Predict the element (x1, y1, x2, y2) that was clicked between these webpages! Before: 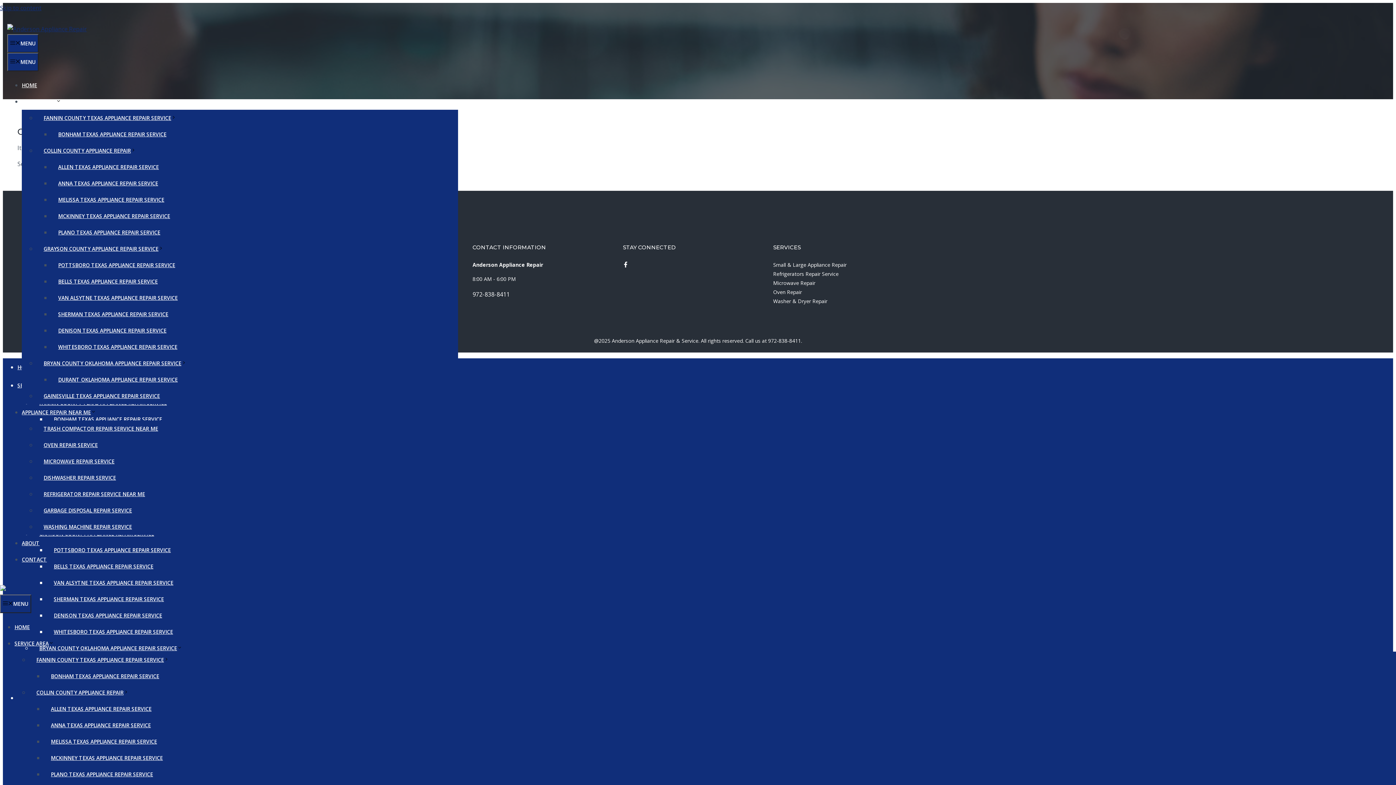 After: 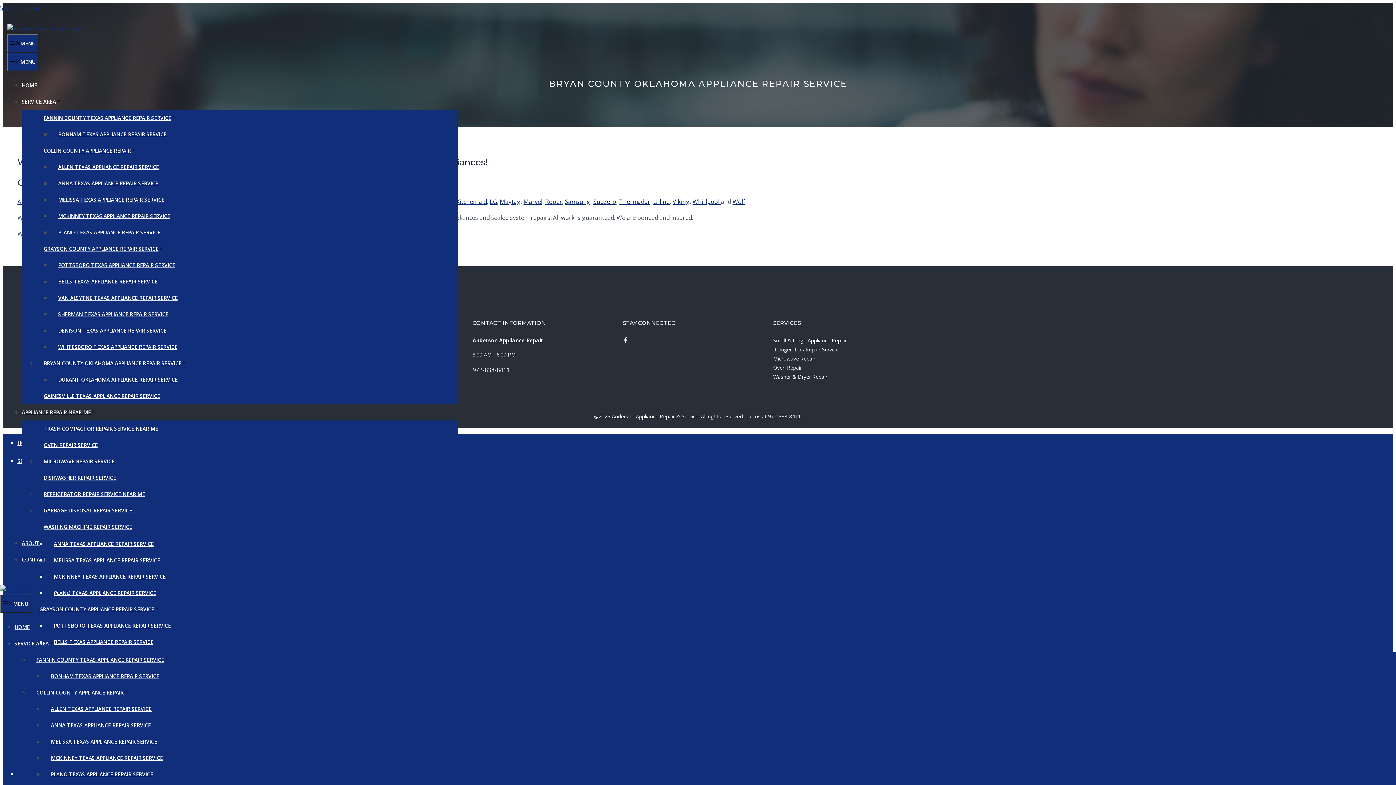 Action: bbox: (36, 352, 193, 374) label: BRYAN COUNTY OKLAHOMA APPLIANCE REPAIR SERVICE